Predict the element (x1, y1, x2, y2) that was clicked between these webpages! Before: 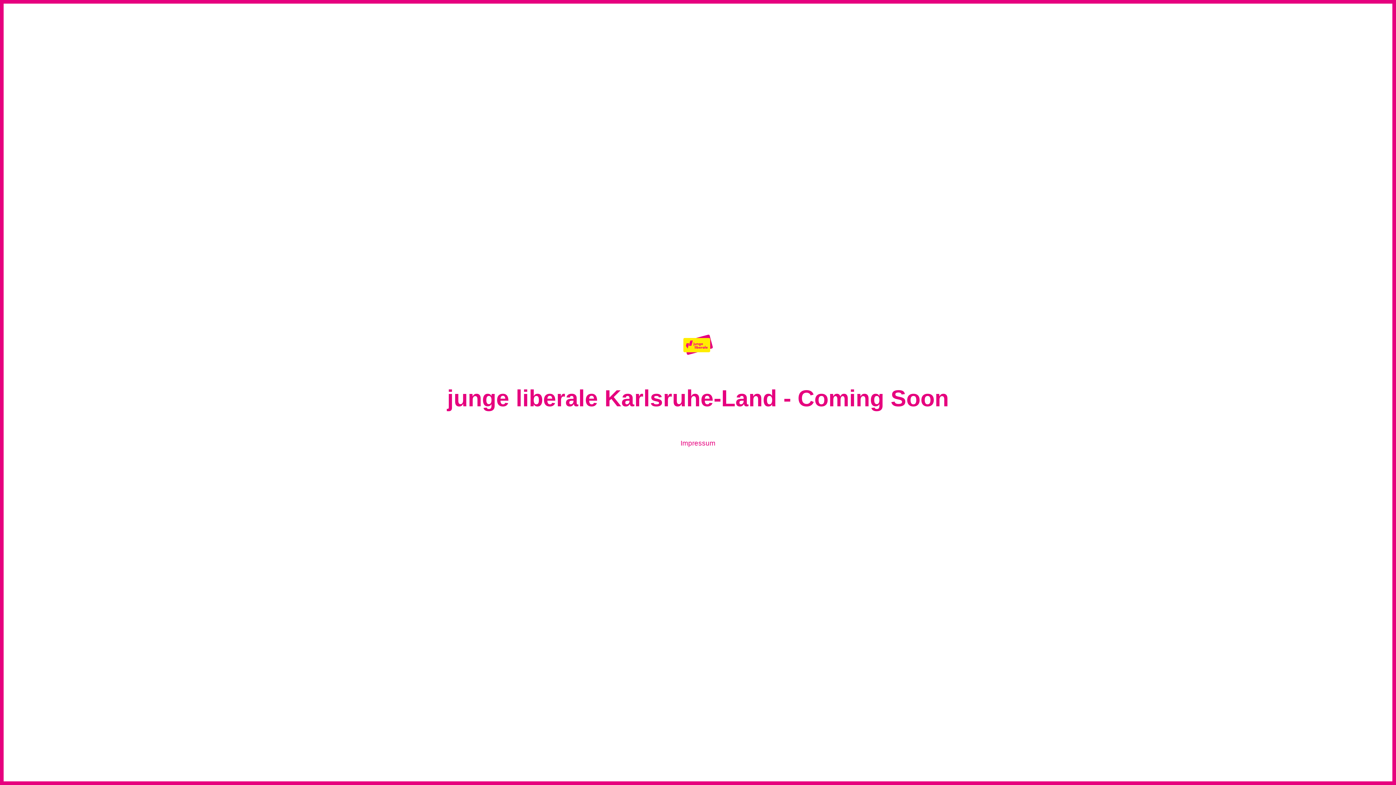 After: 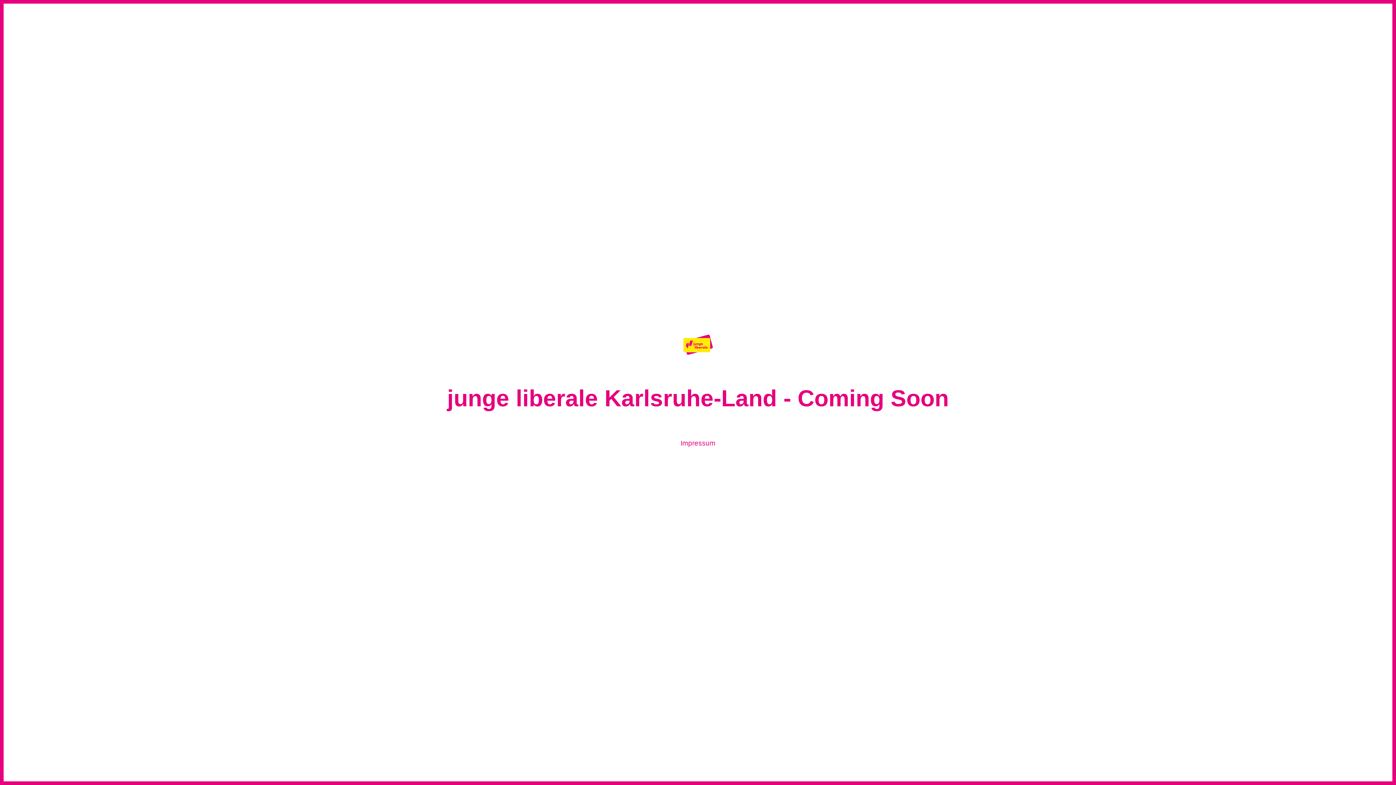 Action: bbox: (661, 331, 734, 358)